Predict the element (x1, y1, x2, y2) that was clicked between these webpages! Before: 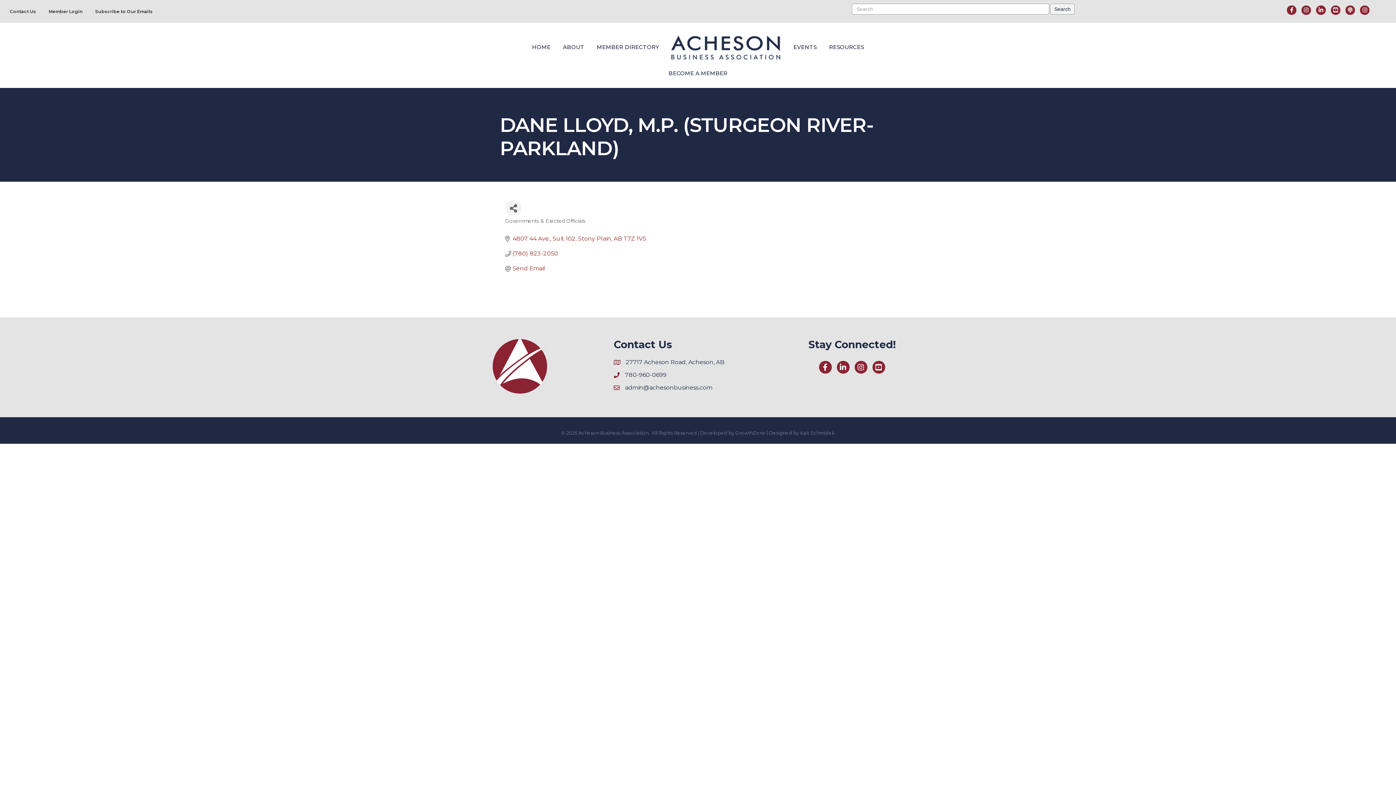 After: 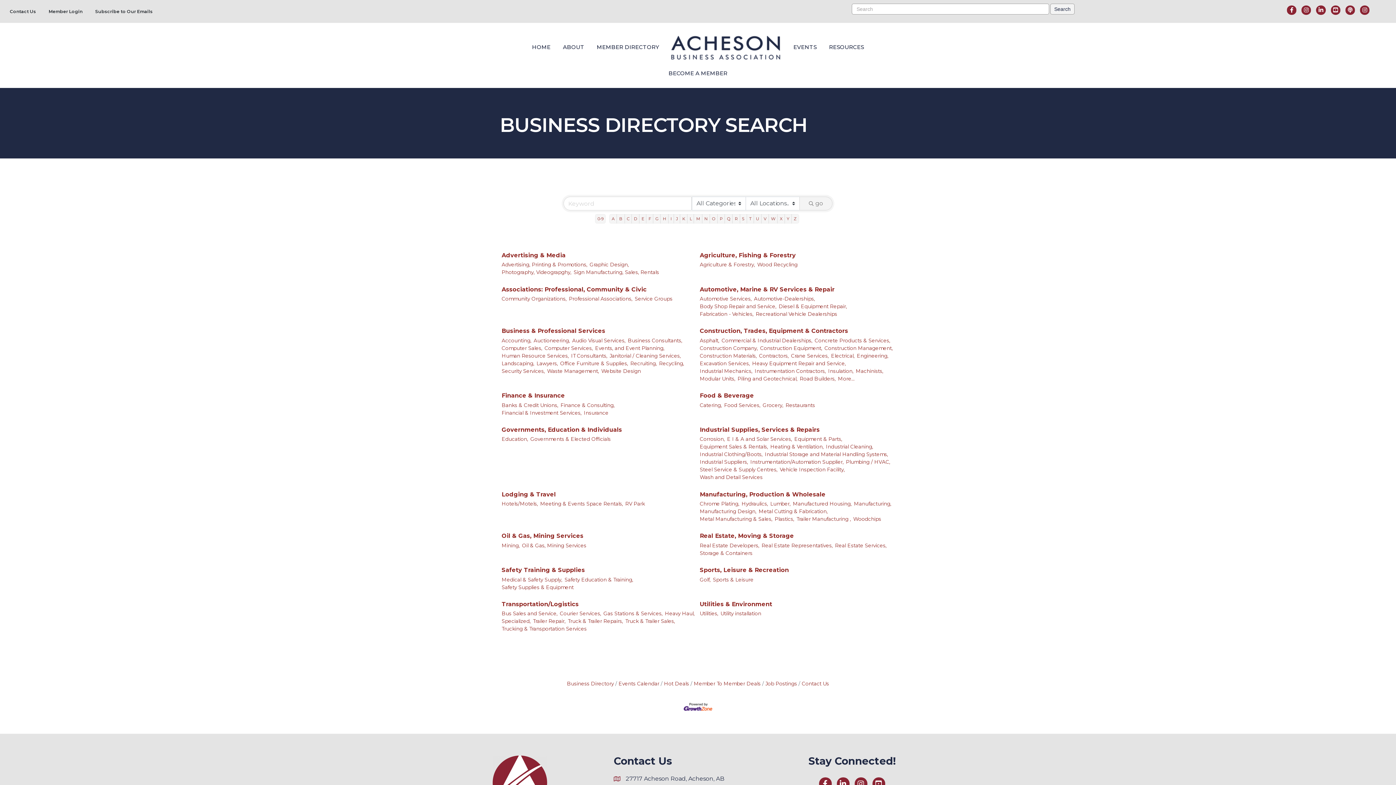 Action: bbox: (591, 37, 664, 56) label: MEMBER DIRECTORY